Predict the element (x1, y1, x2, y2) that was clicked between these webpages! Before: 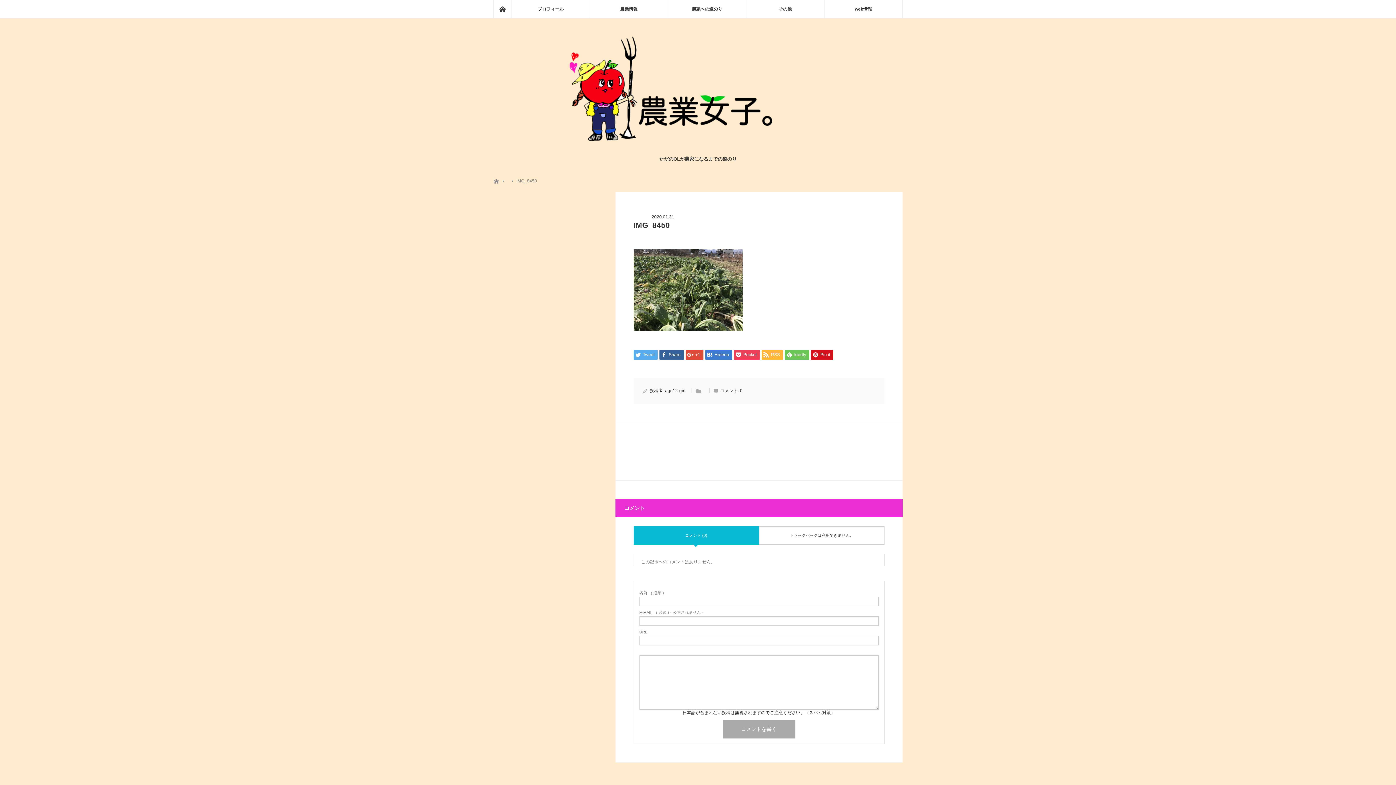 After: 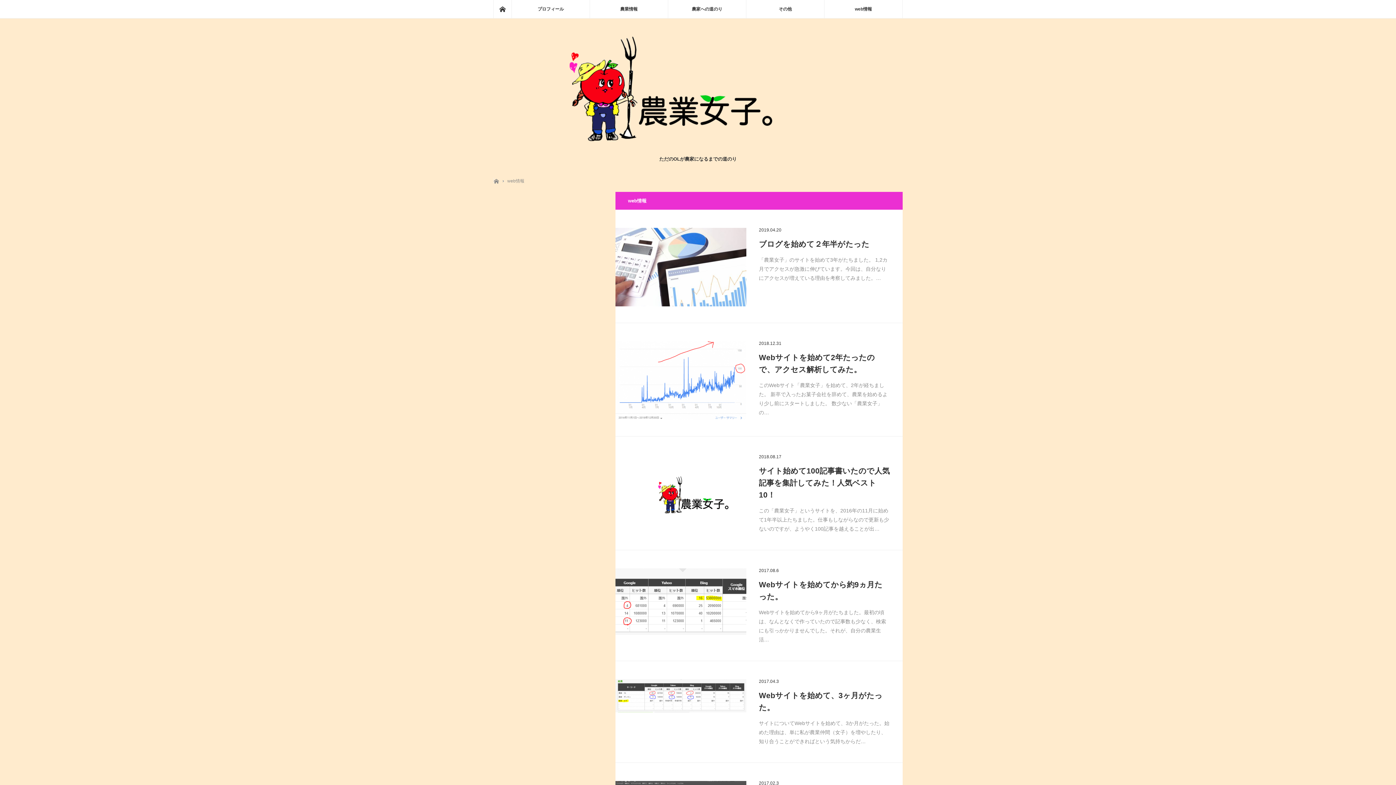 Action: bbox: (824, 0, 902, 18) label: web情報